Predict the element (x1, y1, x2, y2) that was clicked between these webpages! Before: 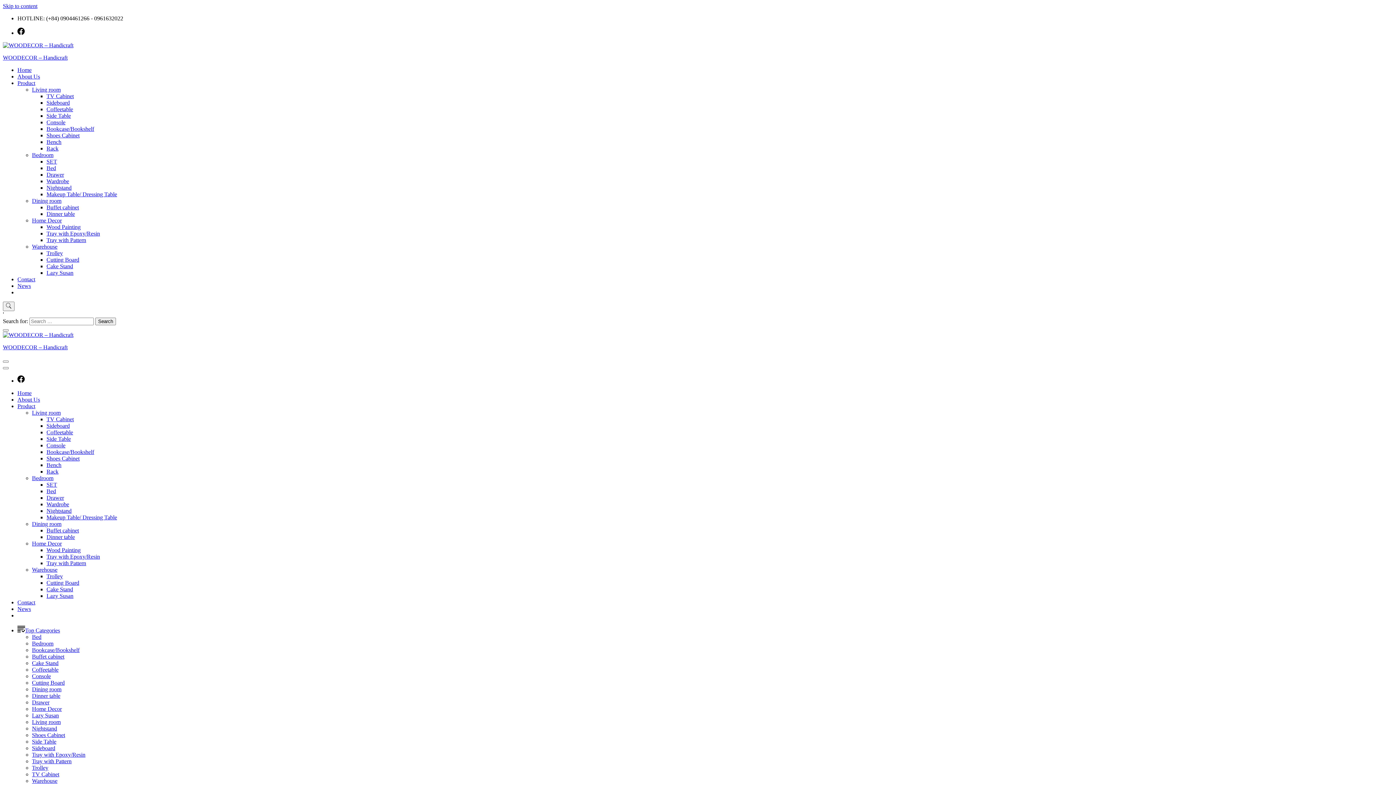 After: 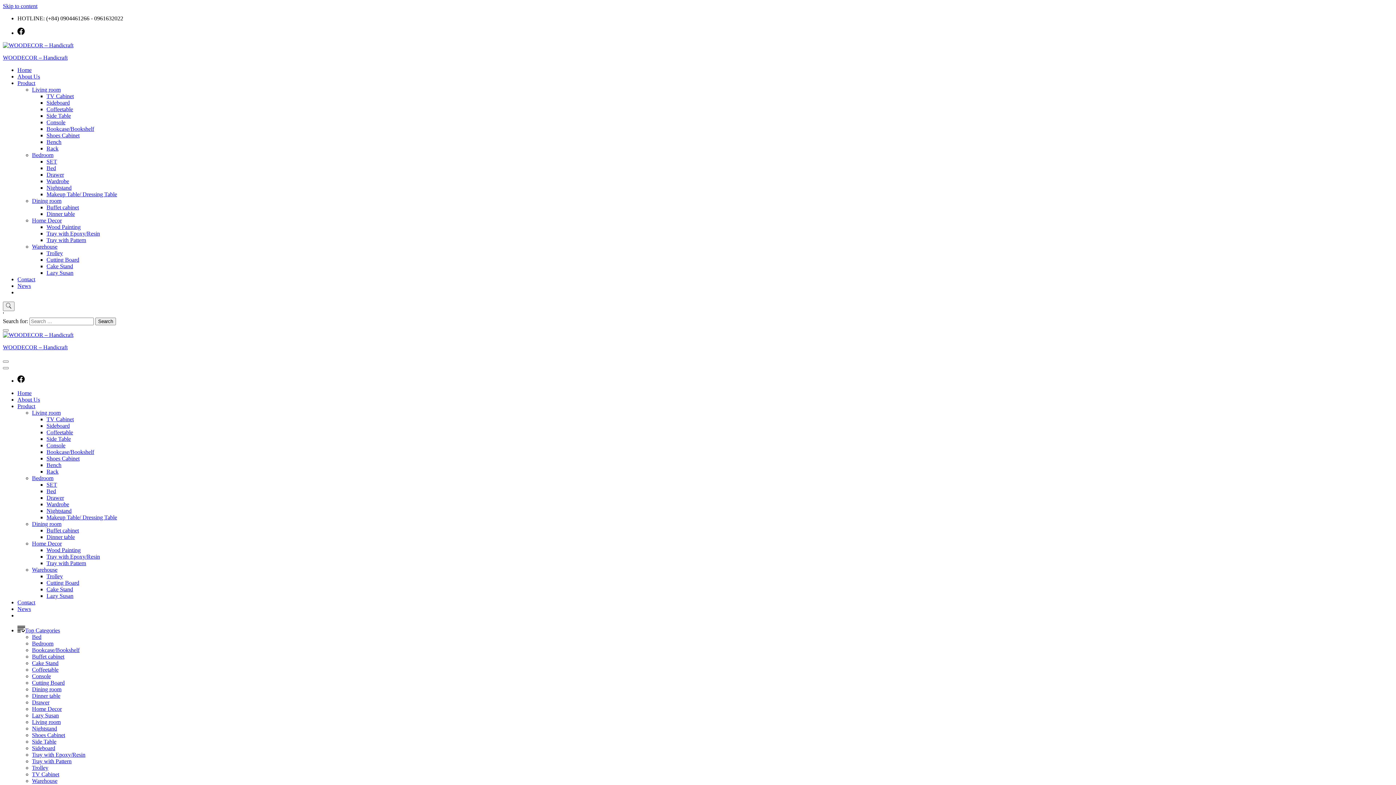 Action: label: Cake Stand bbox: (46, 263, 73, 269)